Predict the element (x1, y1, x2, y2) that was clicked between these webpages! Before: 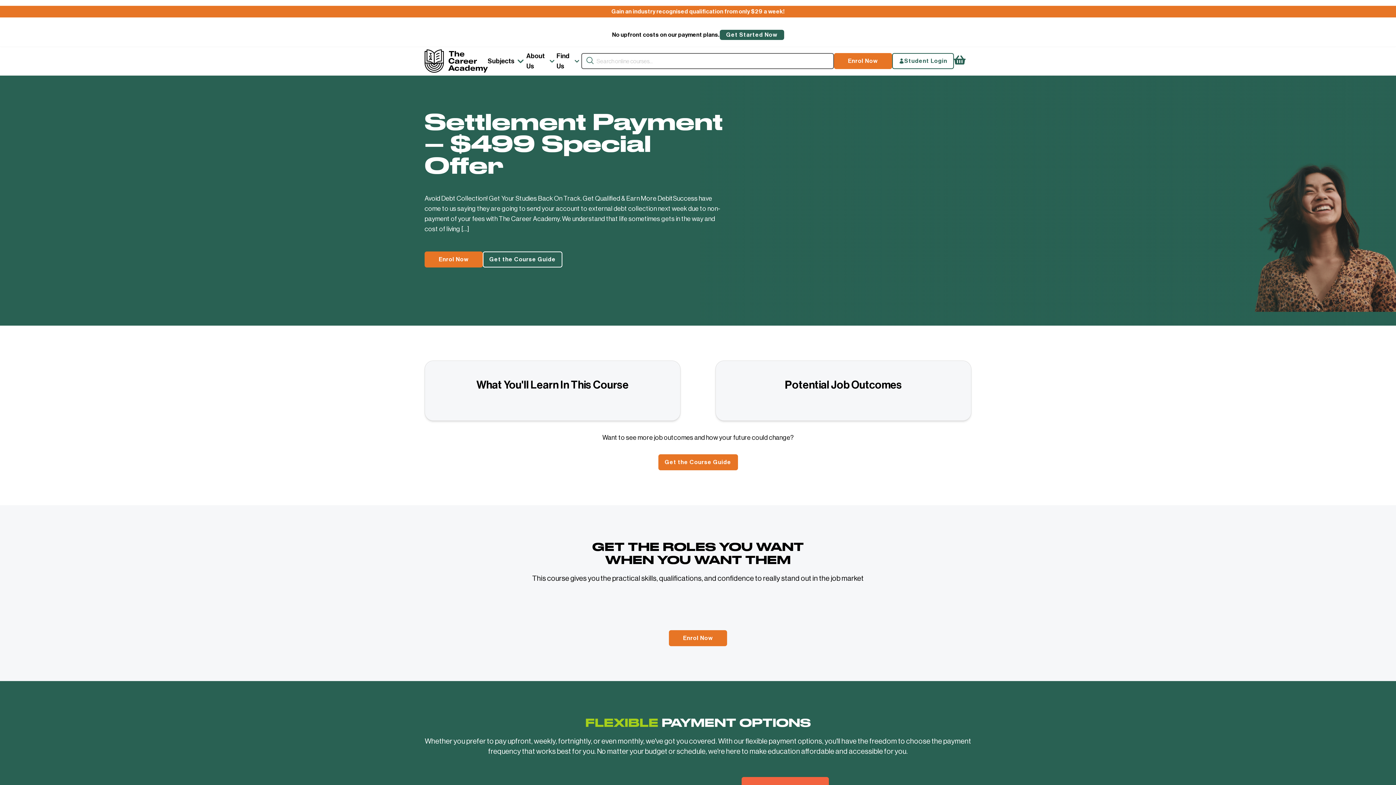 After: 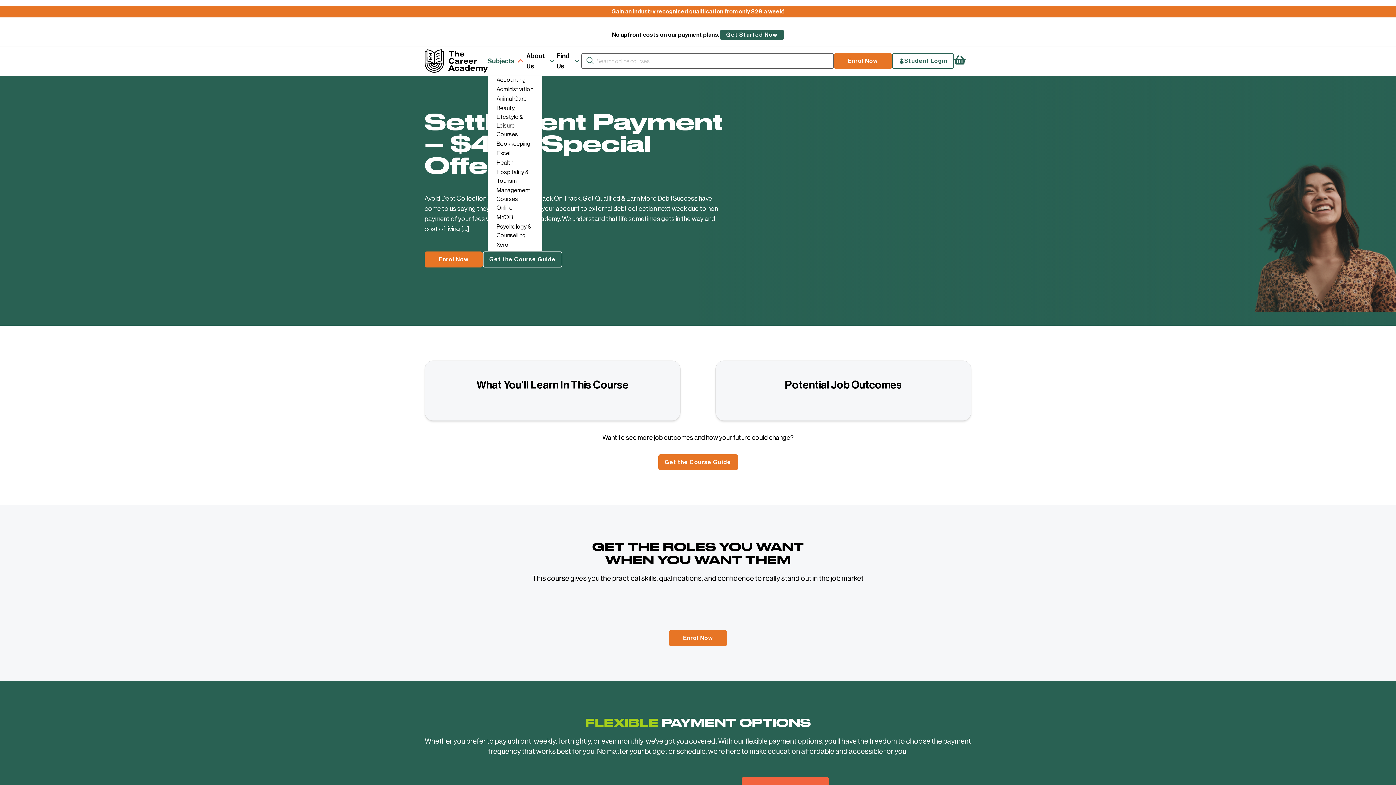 Action: bbox: (487, 46, 526, 75) label: Subjects